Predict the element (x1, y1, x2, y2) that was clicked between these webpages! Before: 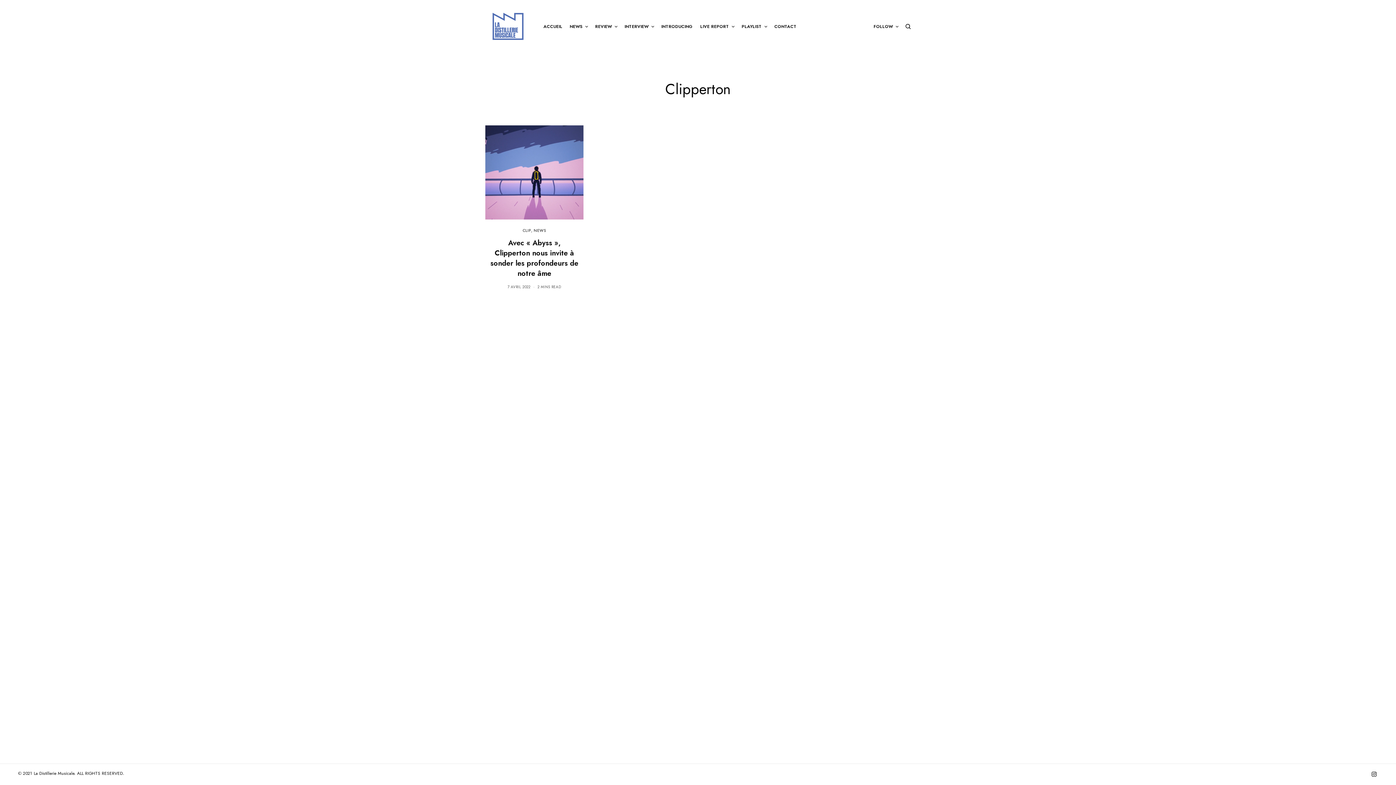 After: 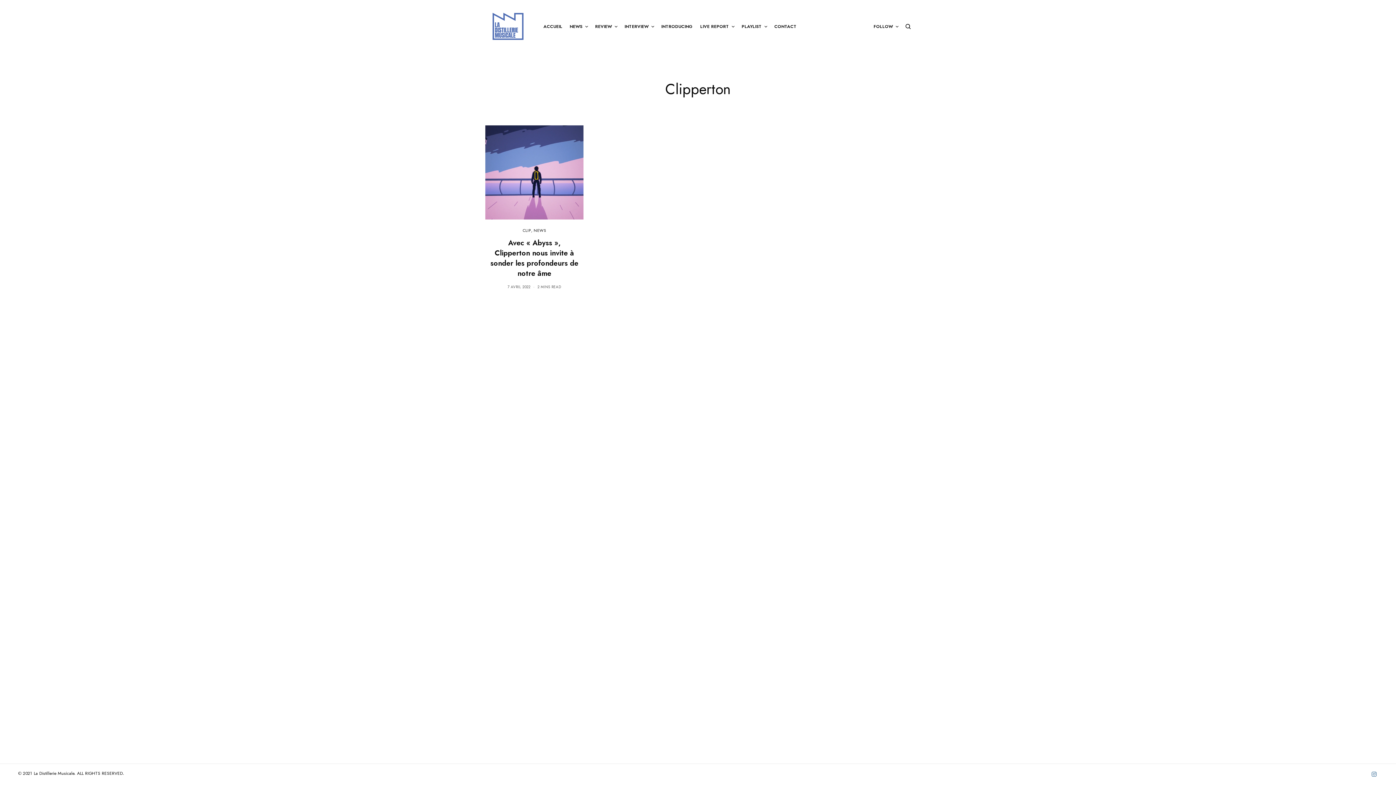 Action: bbox: (1370, 771, 1378, 777)